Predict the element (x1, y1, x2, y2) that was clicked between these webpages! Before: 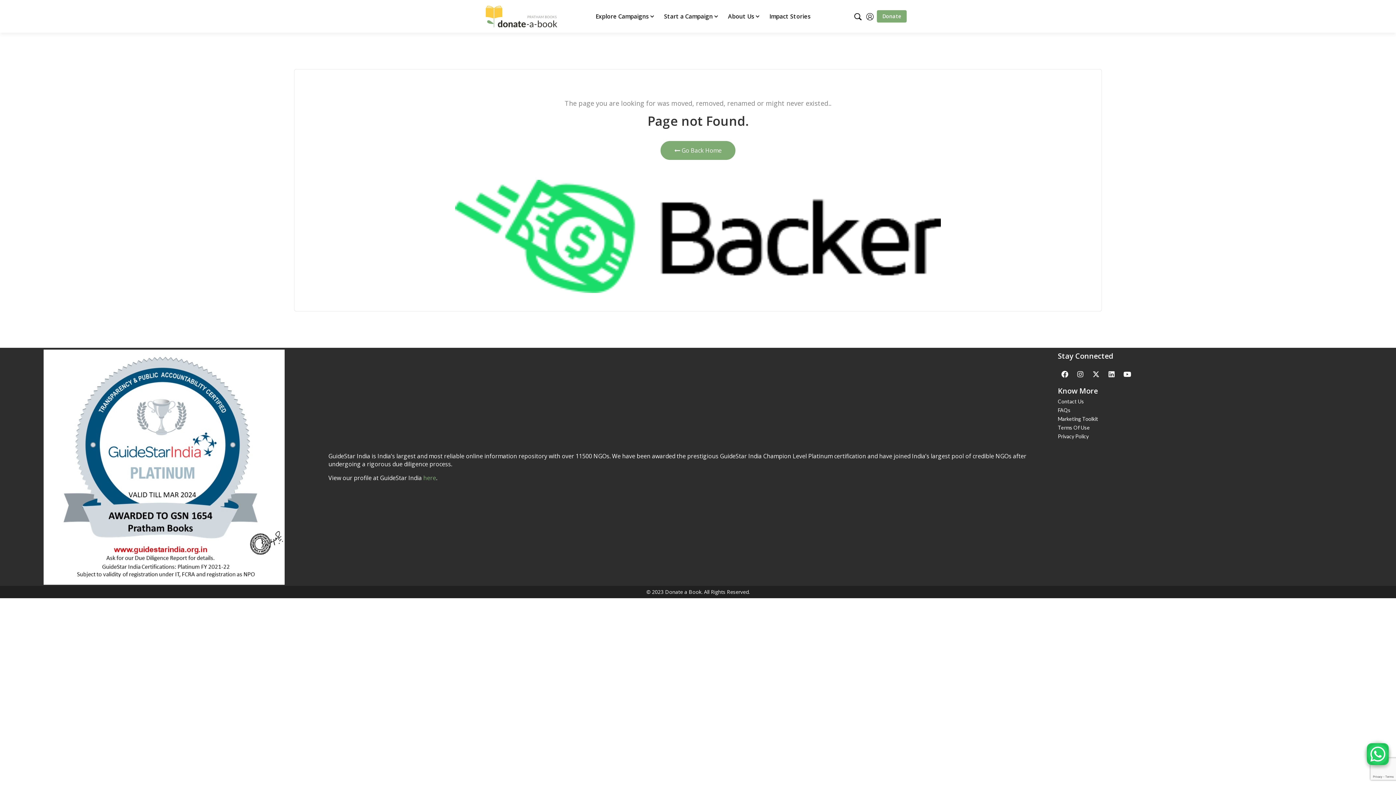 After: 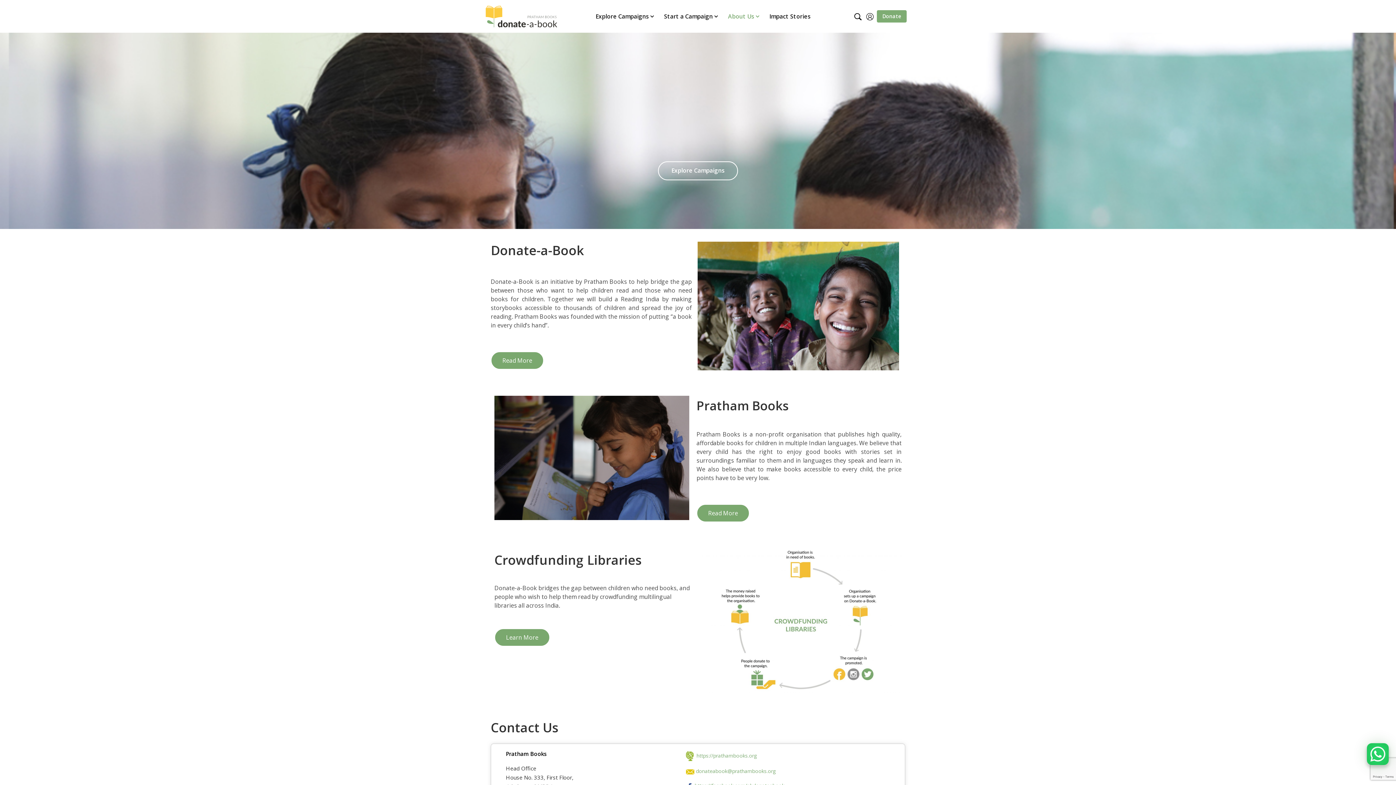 Action: bbox: (728, 0, 759, 31) label: About Us